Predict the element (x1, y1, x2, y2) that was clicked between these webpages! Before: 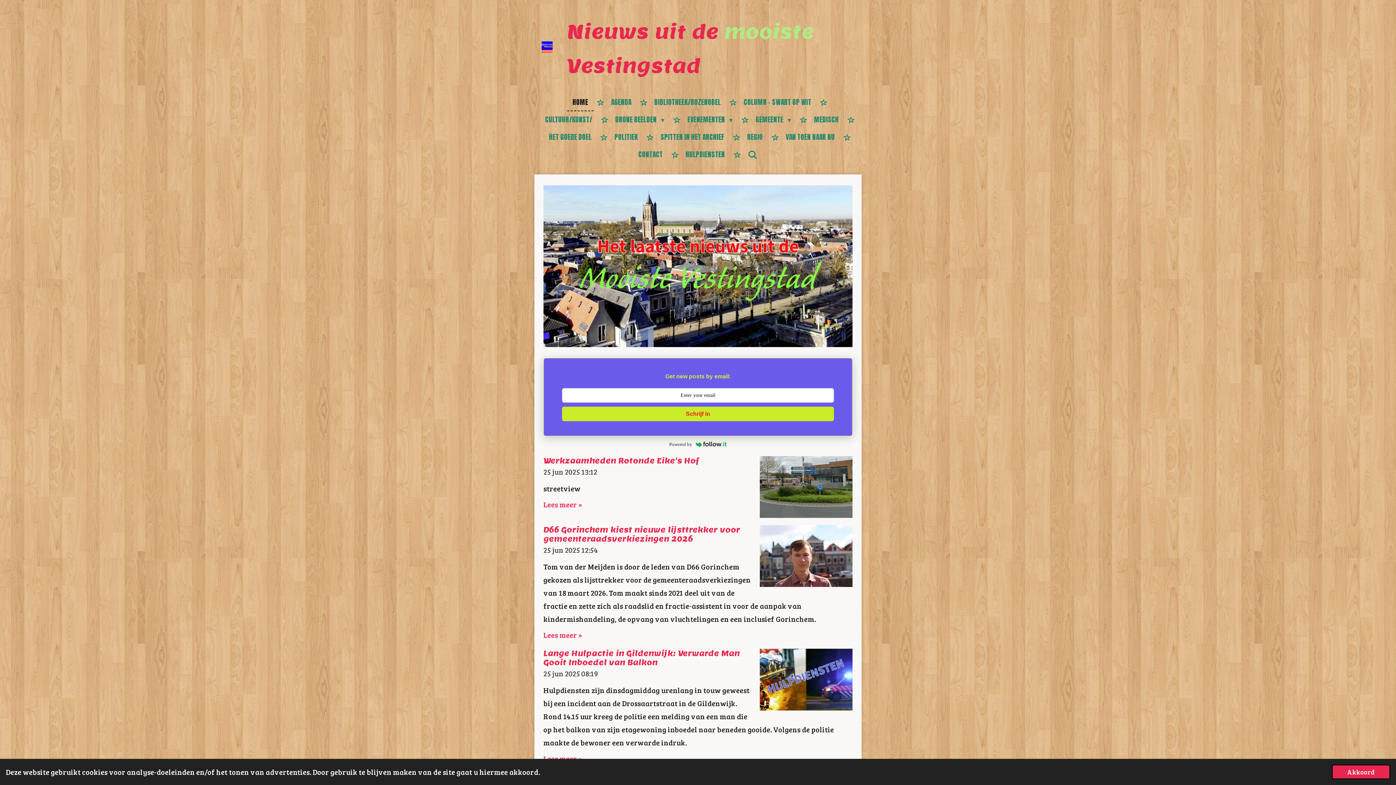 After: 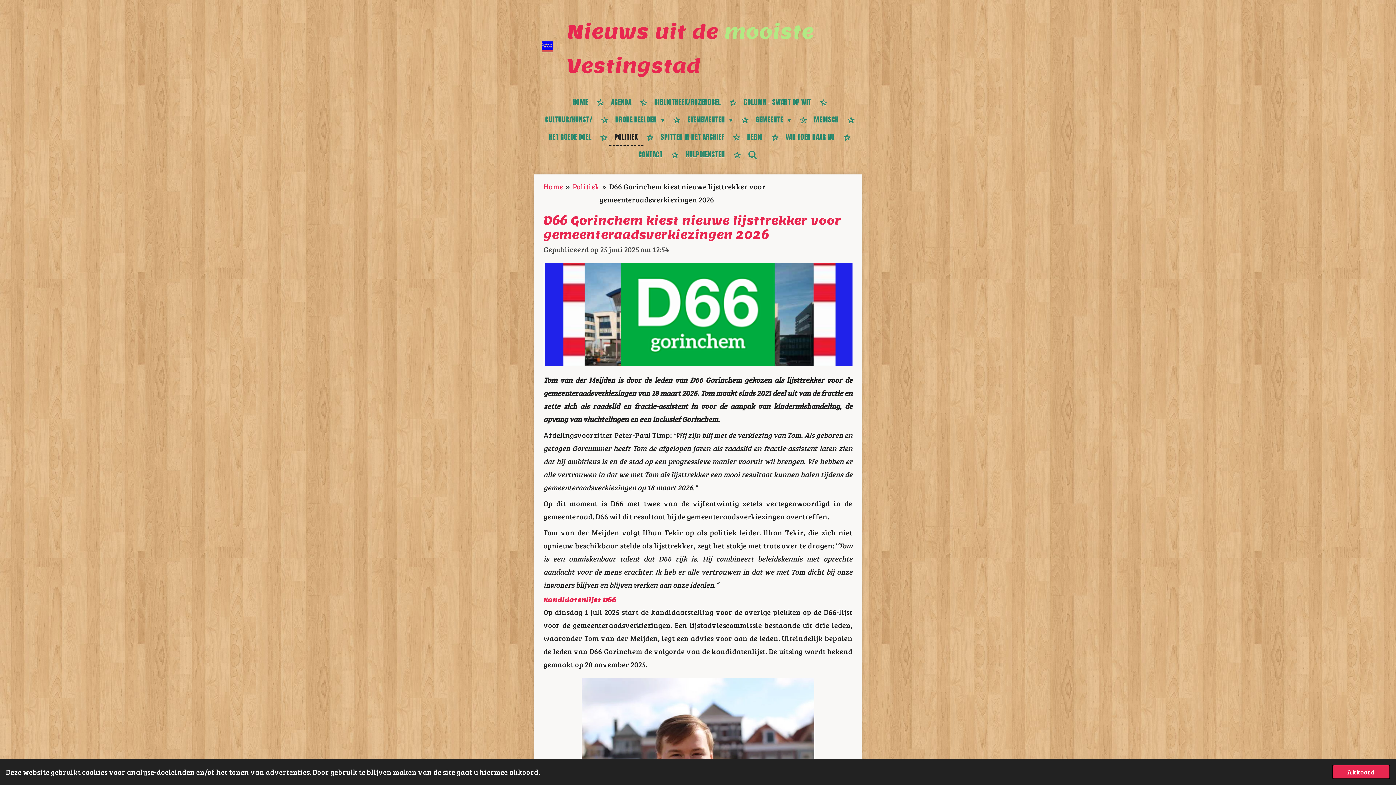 Action: bbox: (543, 628, 582, 641) label: Lees meer »